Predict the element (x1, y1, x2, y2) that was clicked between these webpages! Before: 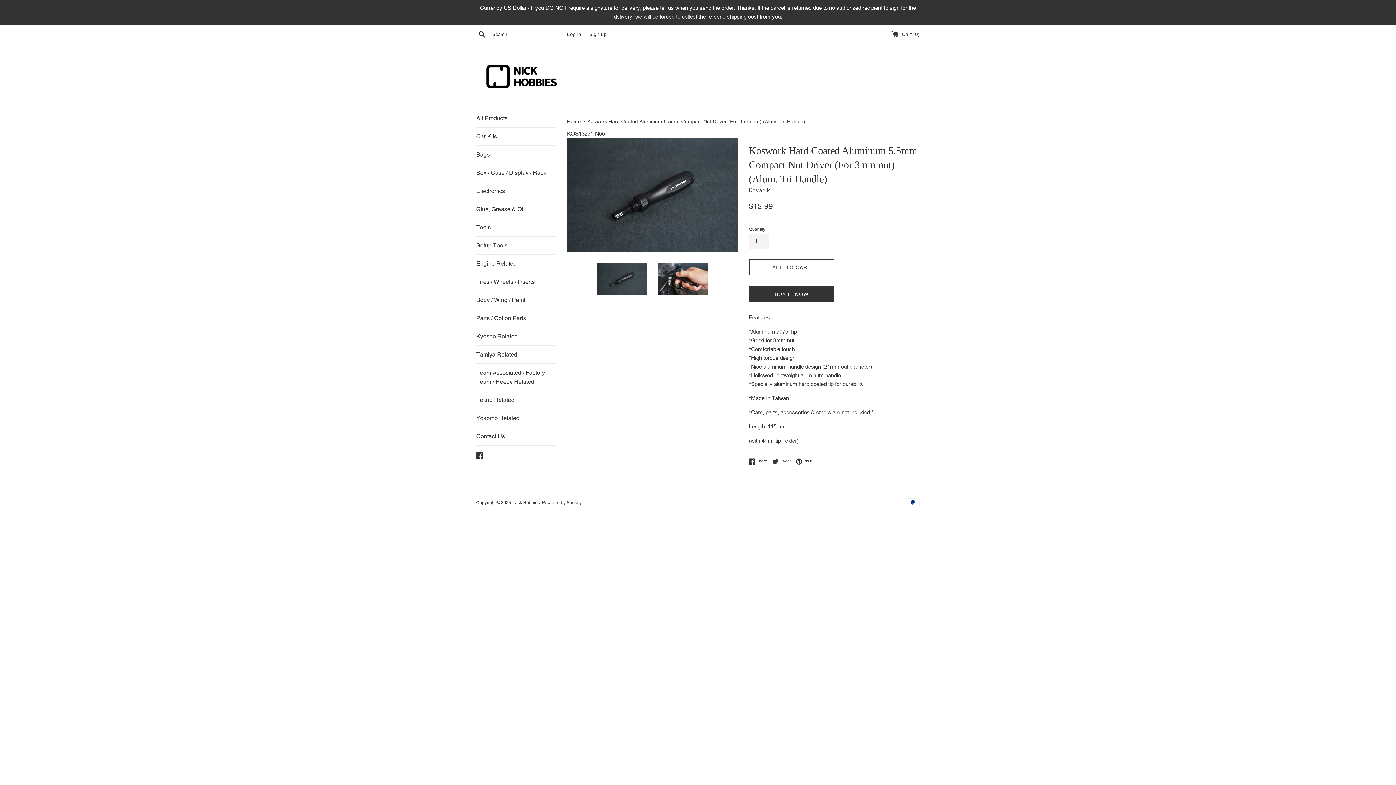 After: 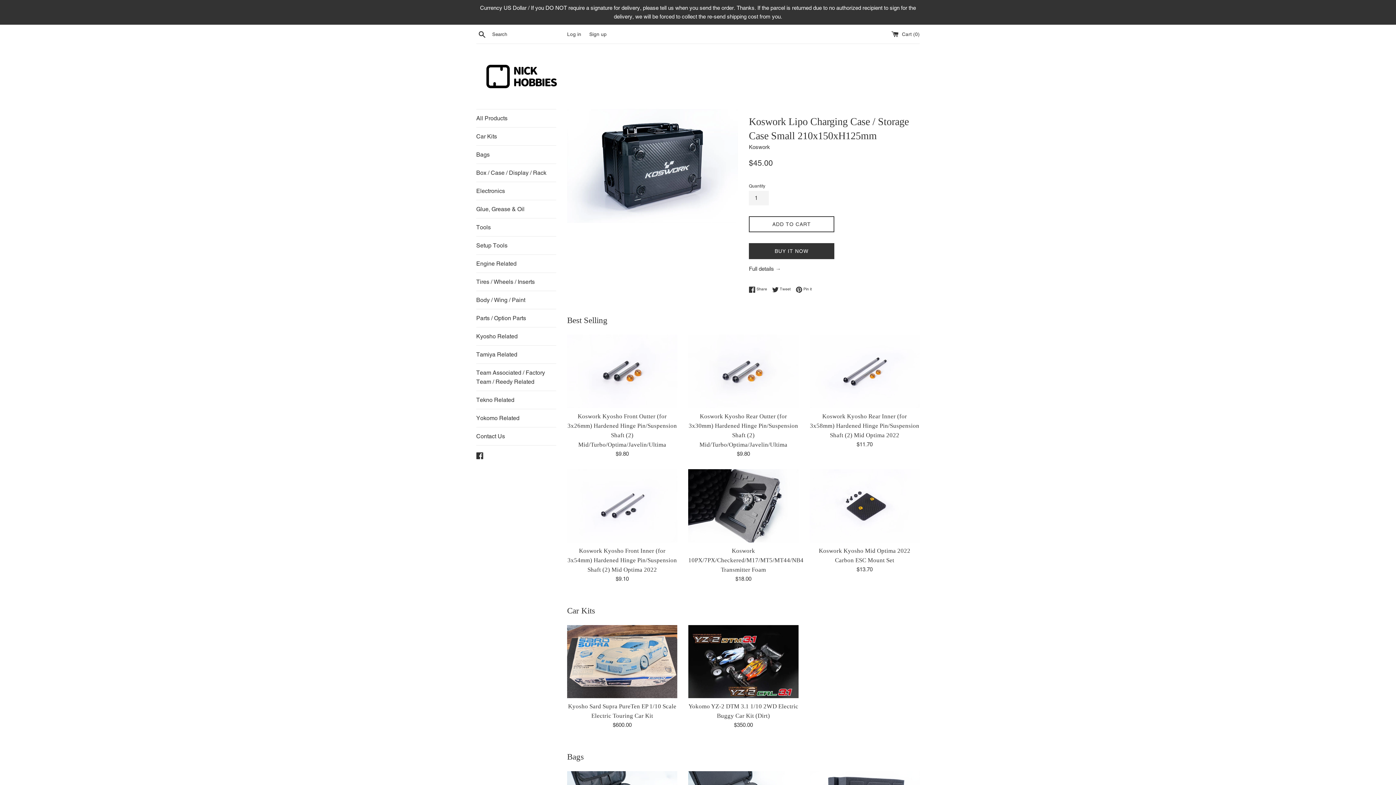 Action: bbox: (567, 118, 582, 124) label: Home 